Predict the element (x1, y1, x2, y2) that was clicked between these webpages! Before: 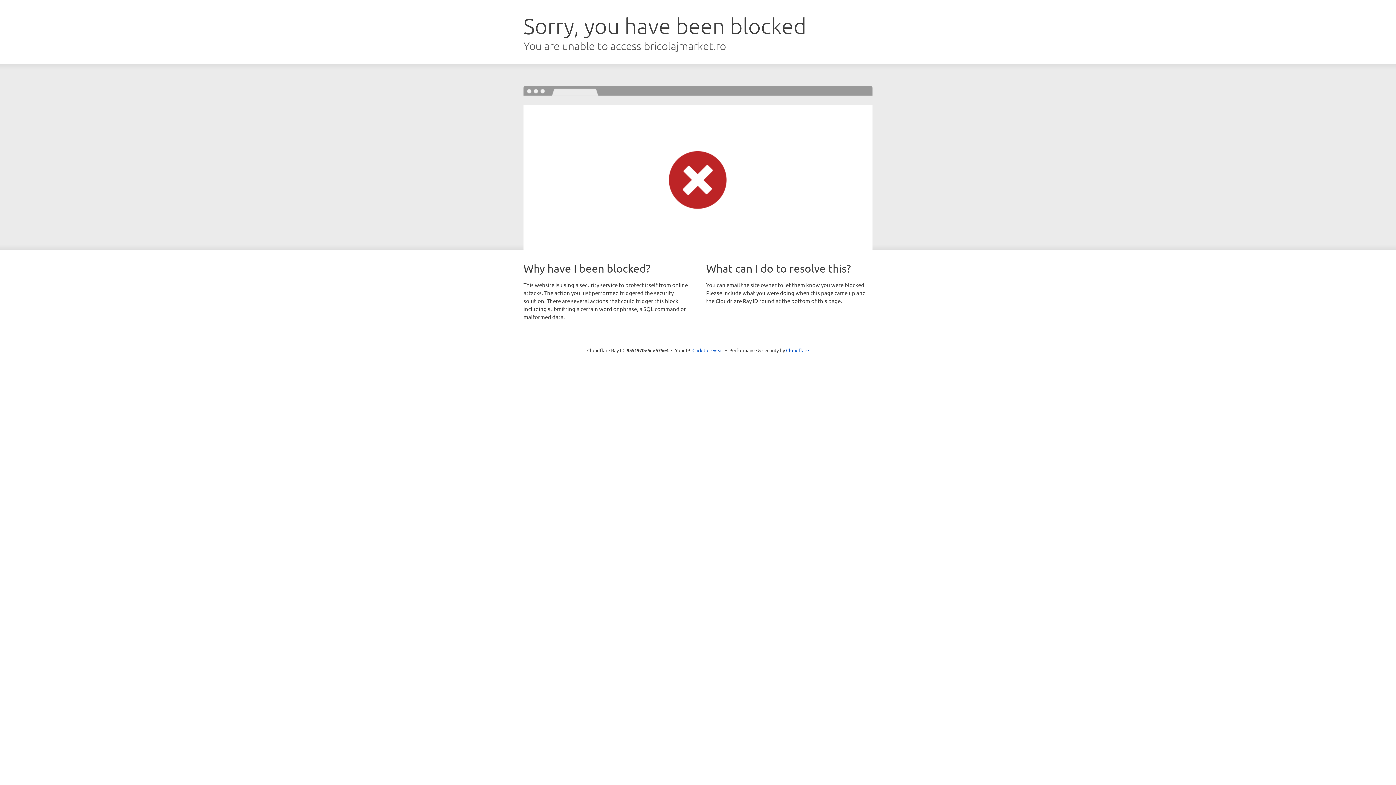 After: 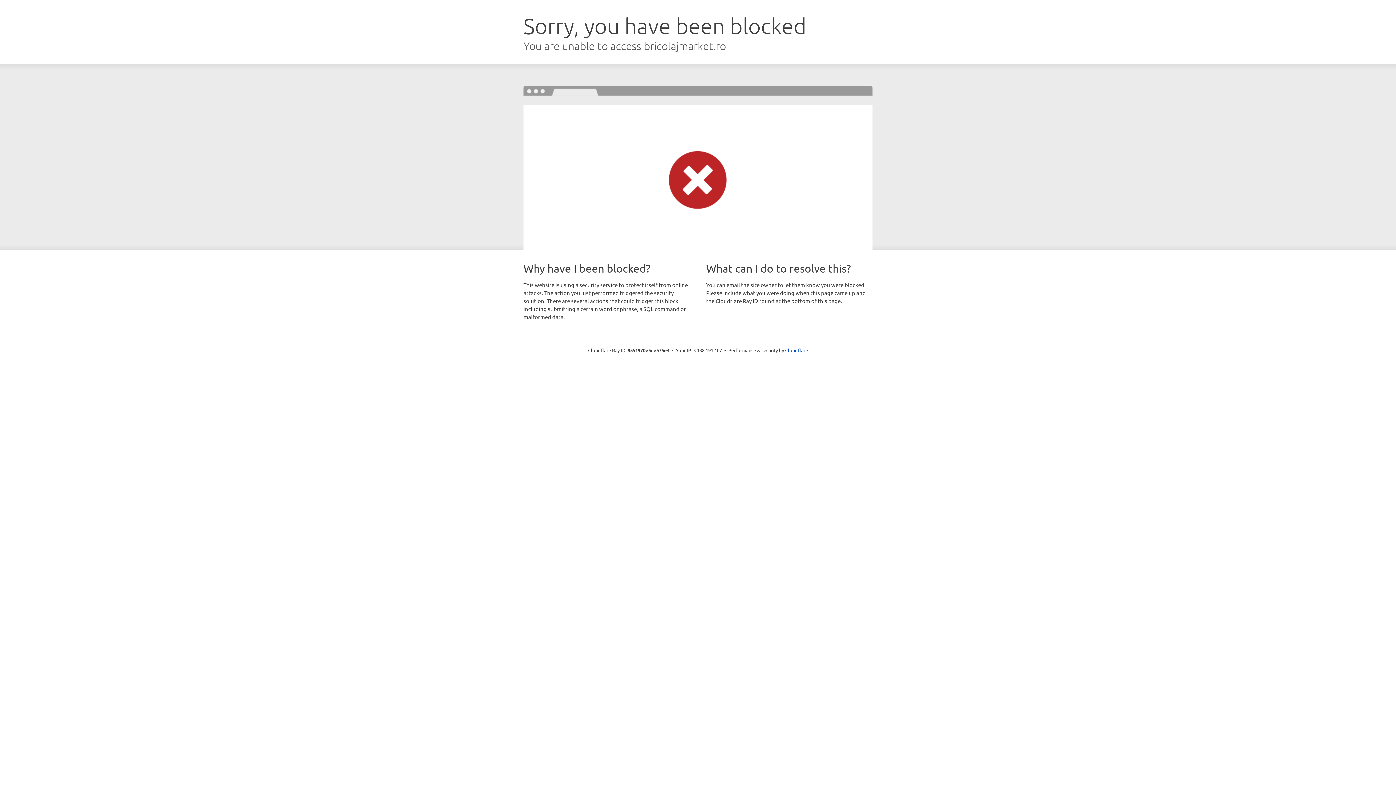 Action: bbox: (692, 346, 723, 353) label: Click to reveal